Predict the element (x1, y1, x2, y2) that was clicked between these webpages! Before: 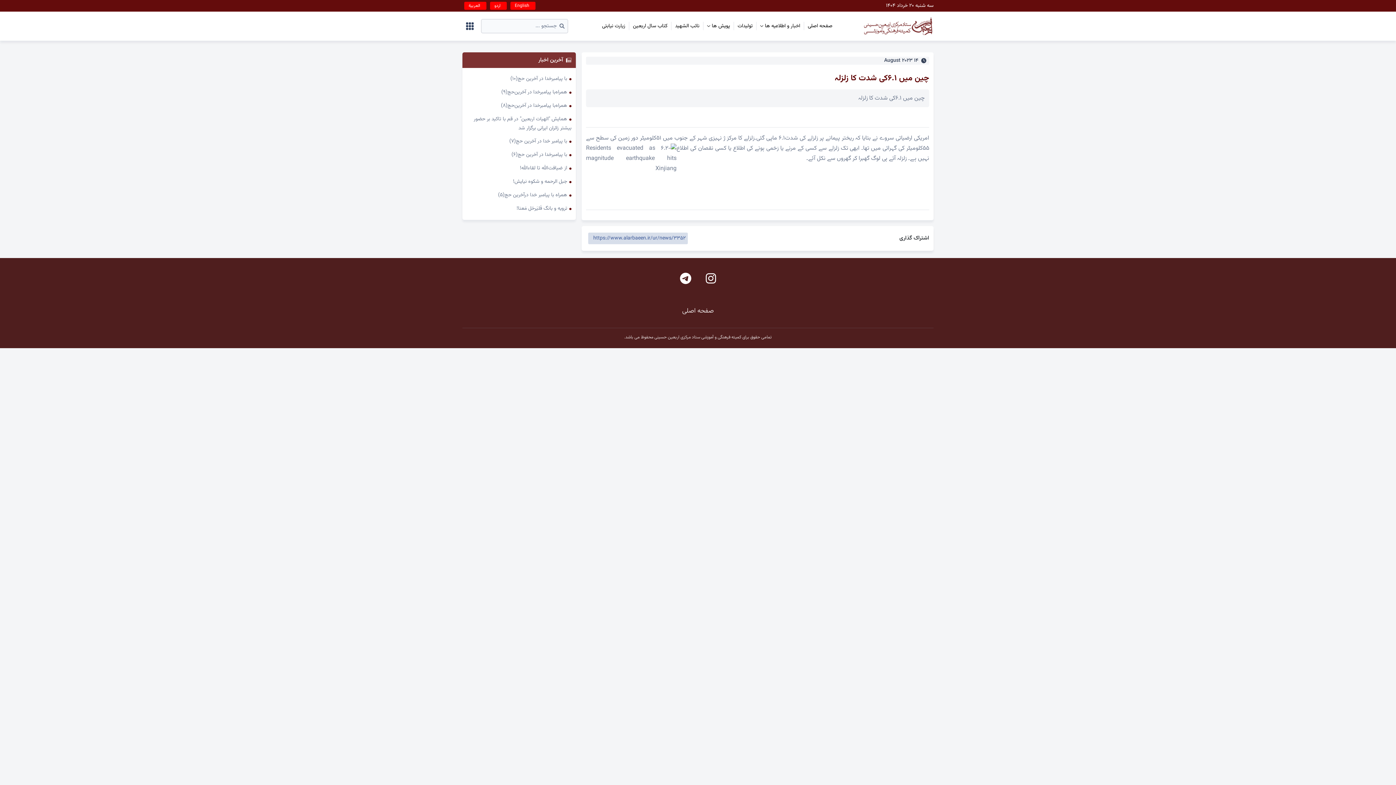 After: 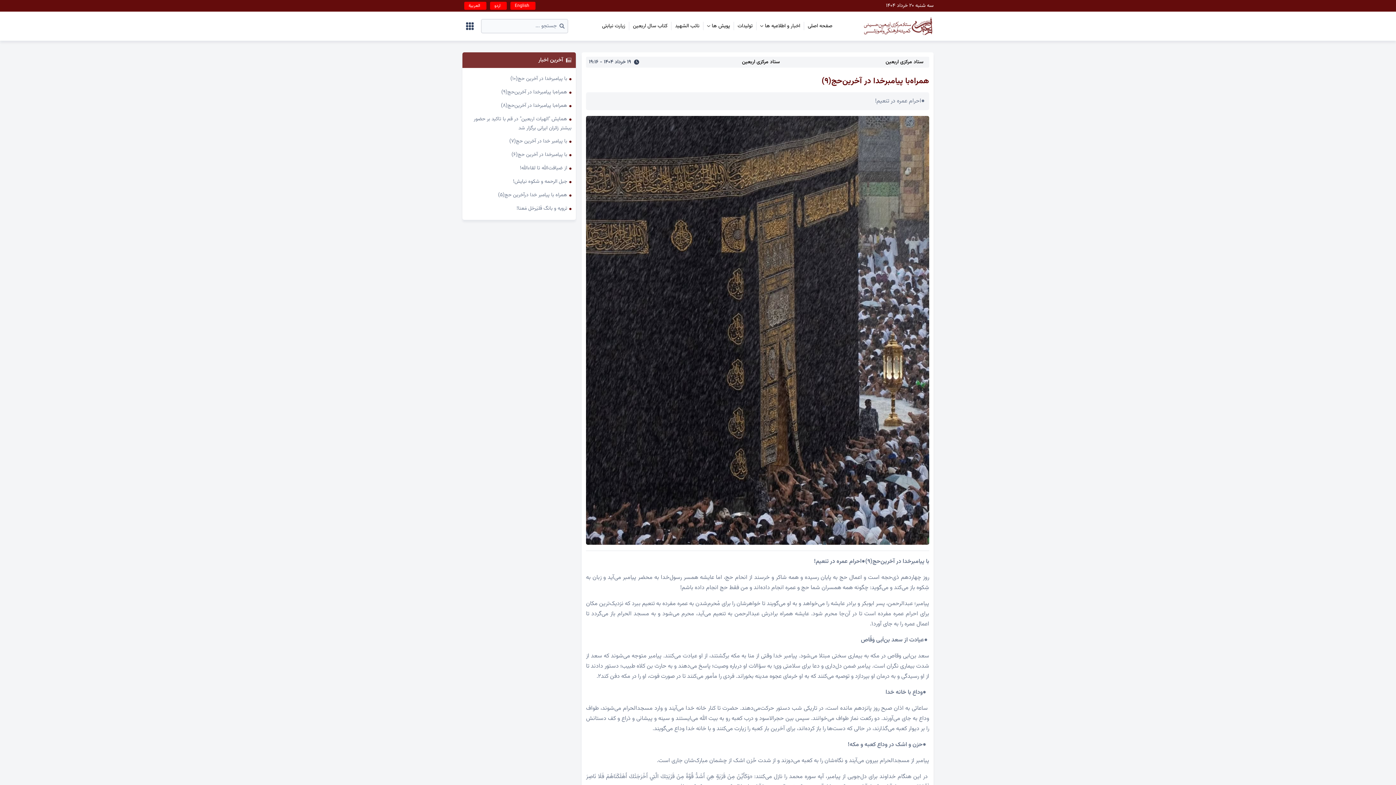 Action: bbox: (501, 88, 567, 96) label: همراه‌با پیامبرخدا در آخرین‌حج(۹)